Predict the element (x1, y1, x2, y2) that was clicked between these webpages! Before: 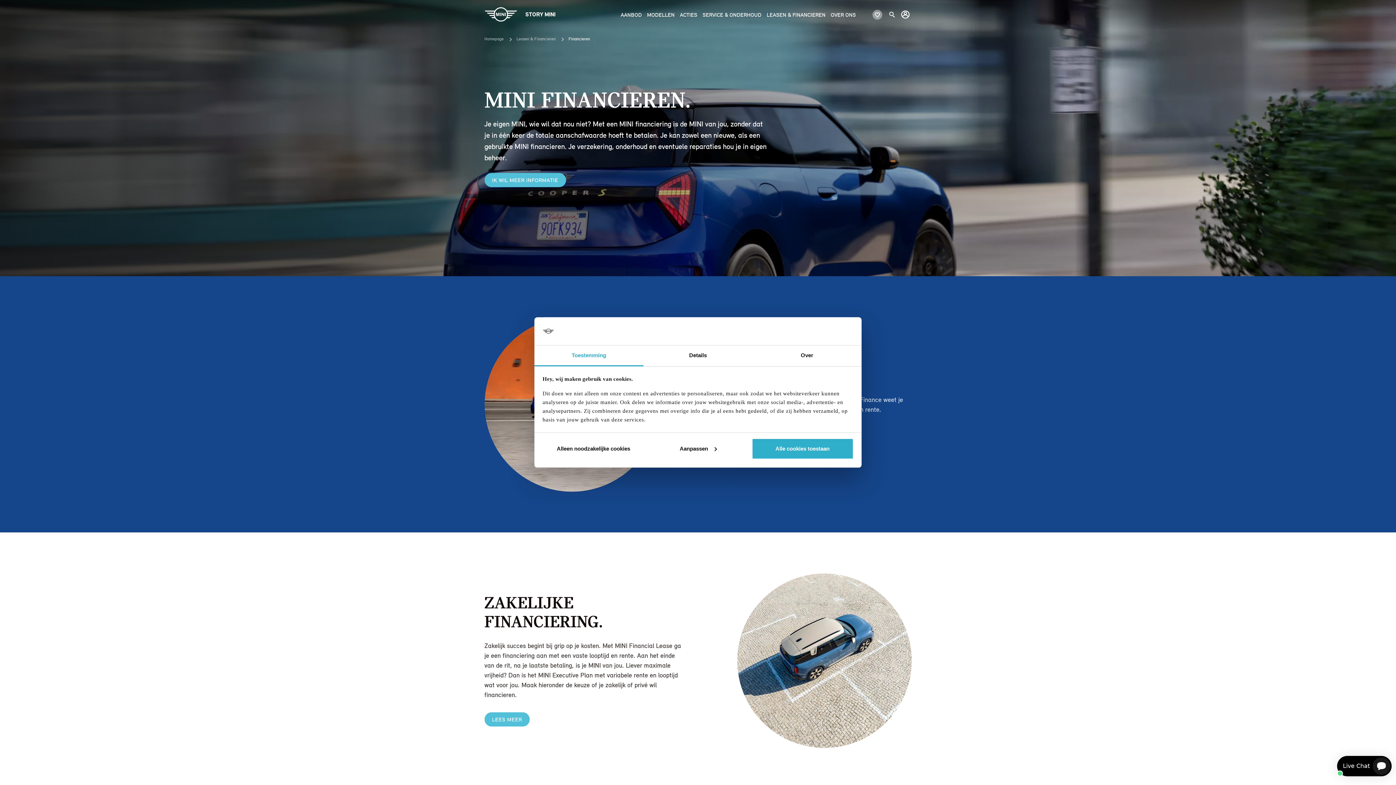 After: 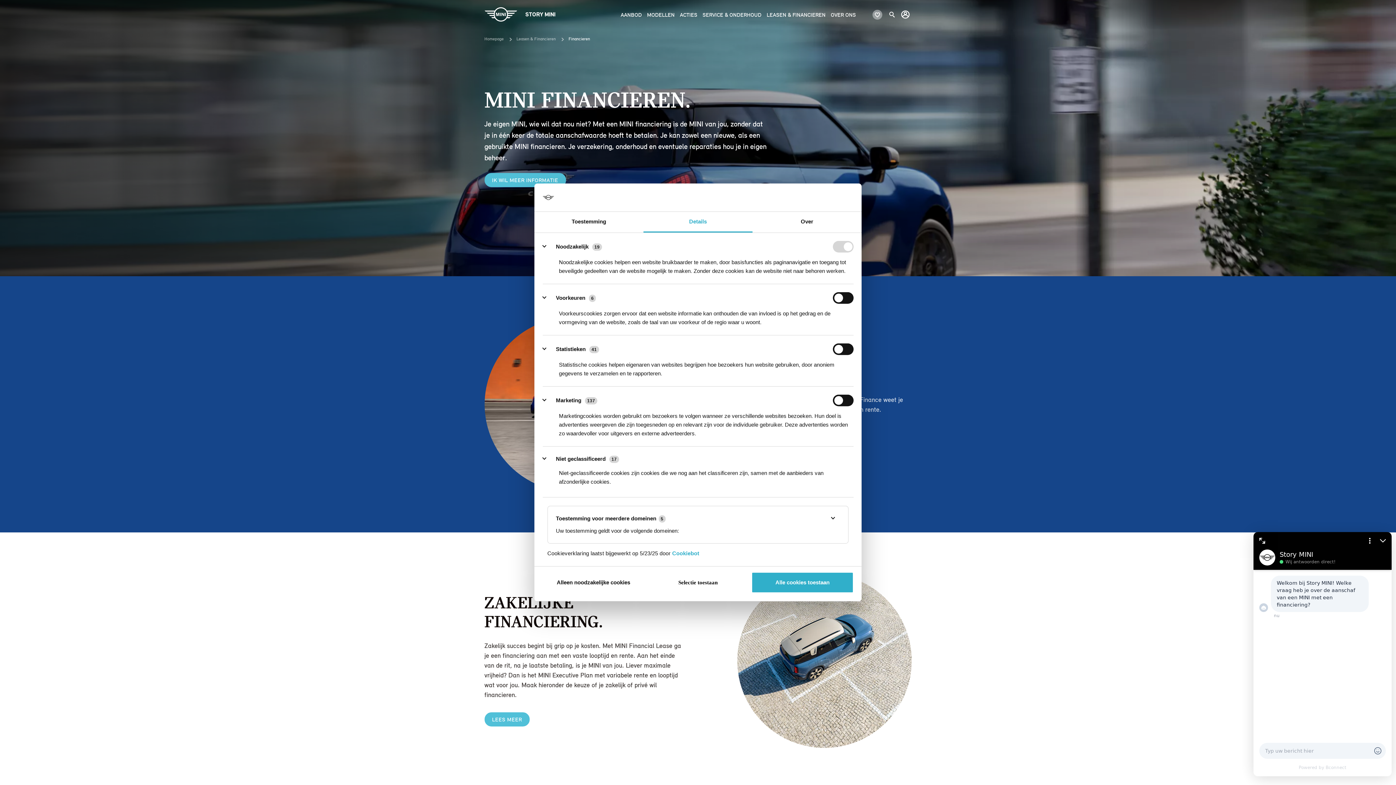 Action: label: Aanpassen bbox: (647, 438, 749, 459)